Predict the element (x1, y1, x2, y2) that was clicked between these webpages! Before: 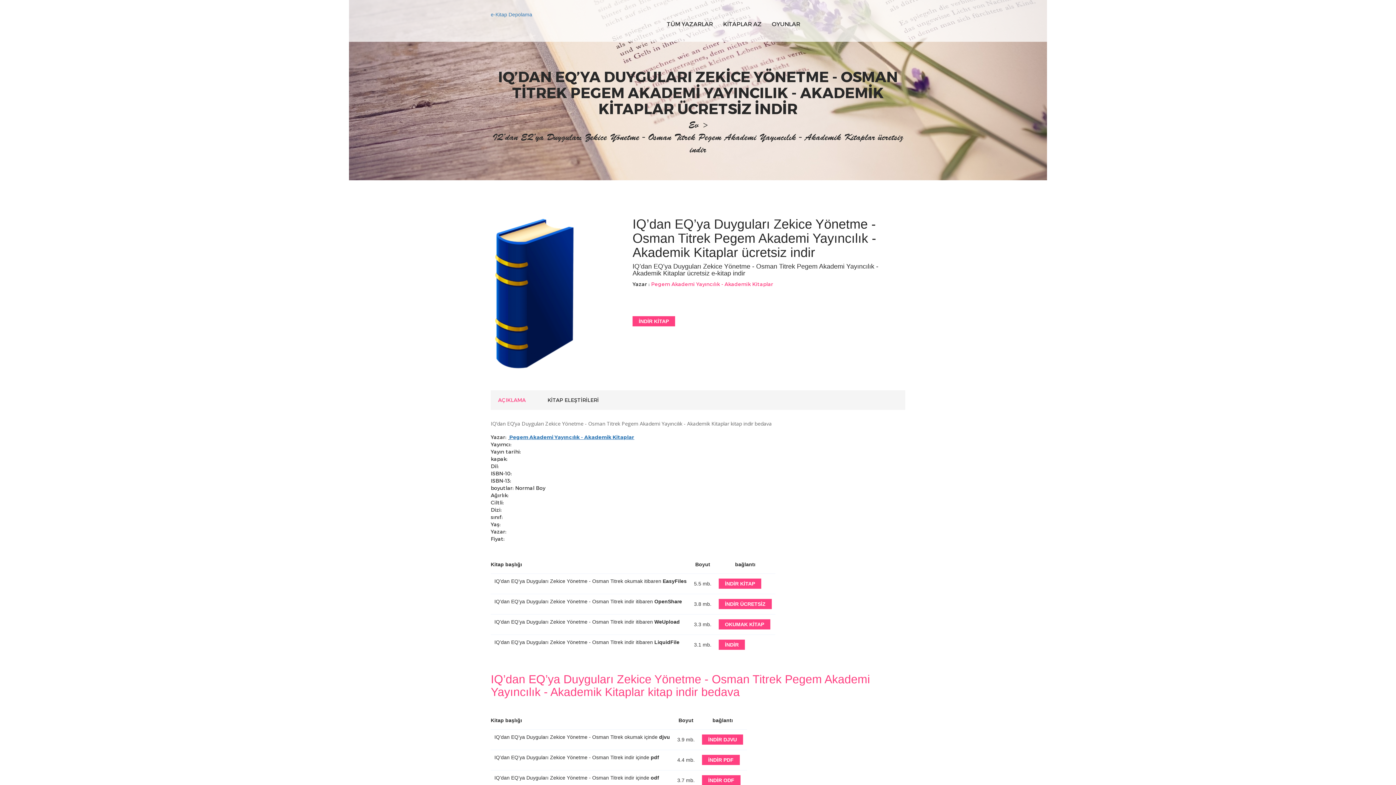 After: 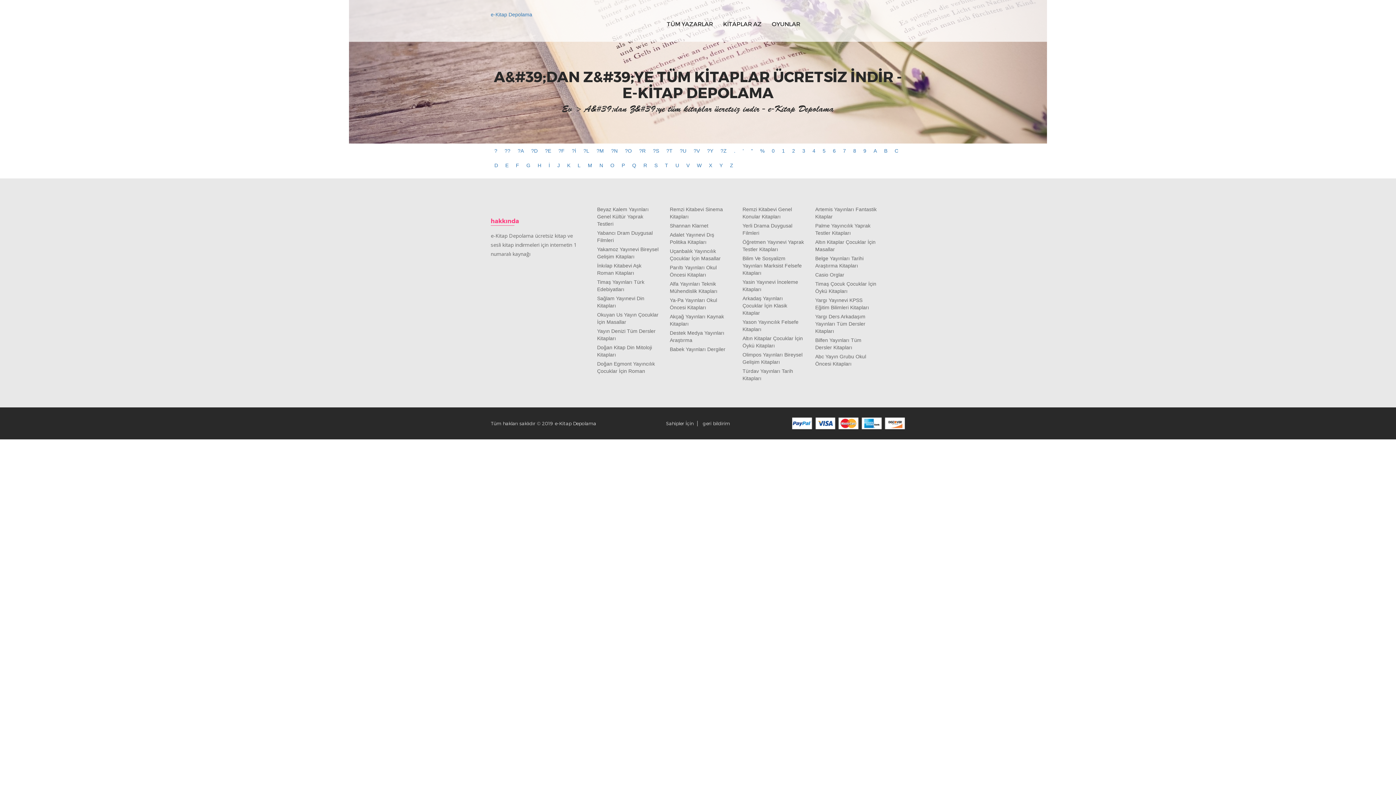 Action: label: KİTAPLAR AZ bbox: (718, 0, 766, 41)